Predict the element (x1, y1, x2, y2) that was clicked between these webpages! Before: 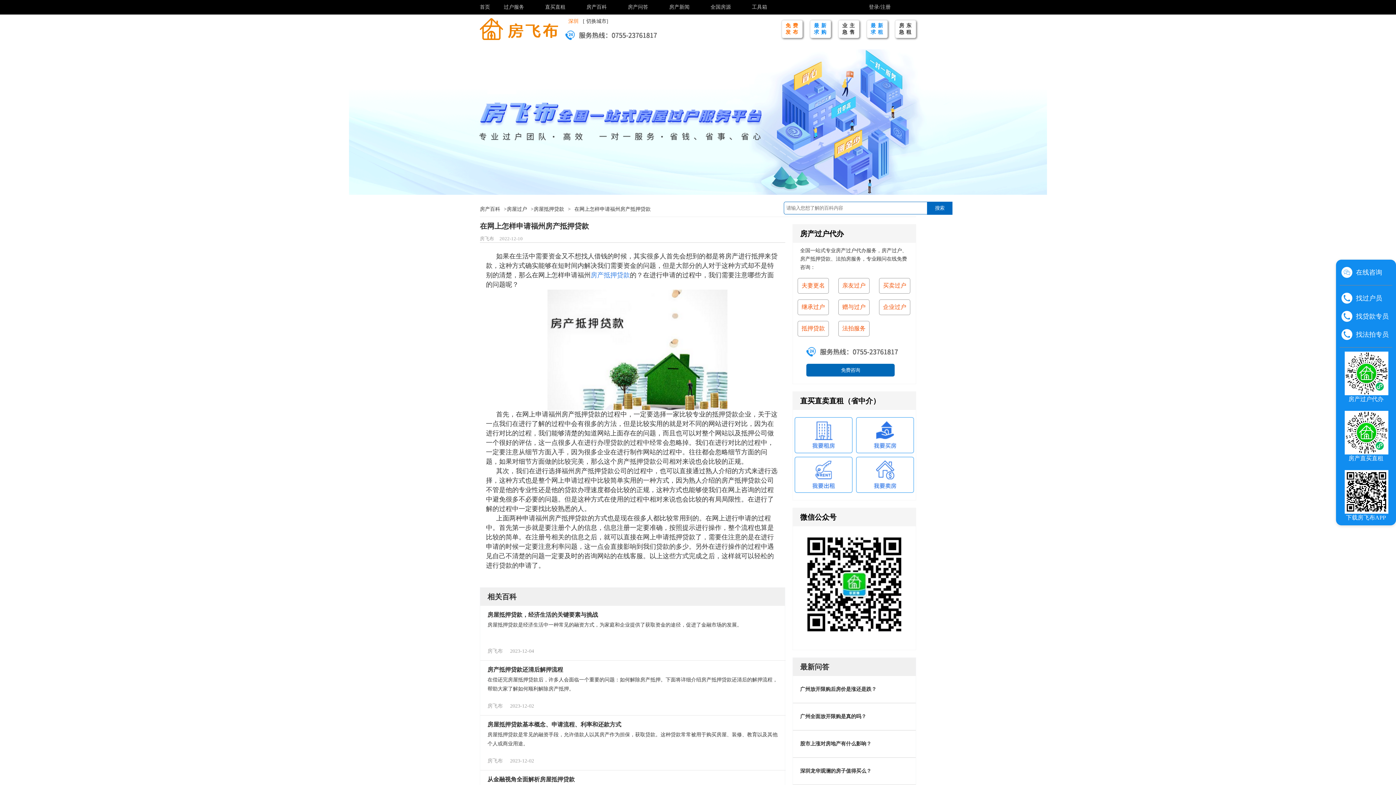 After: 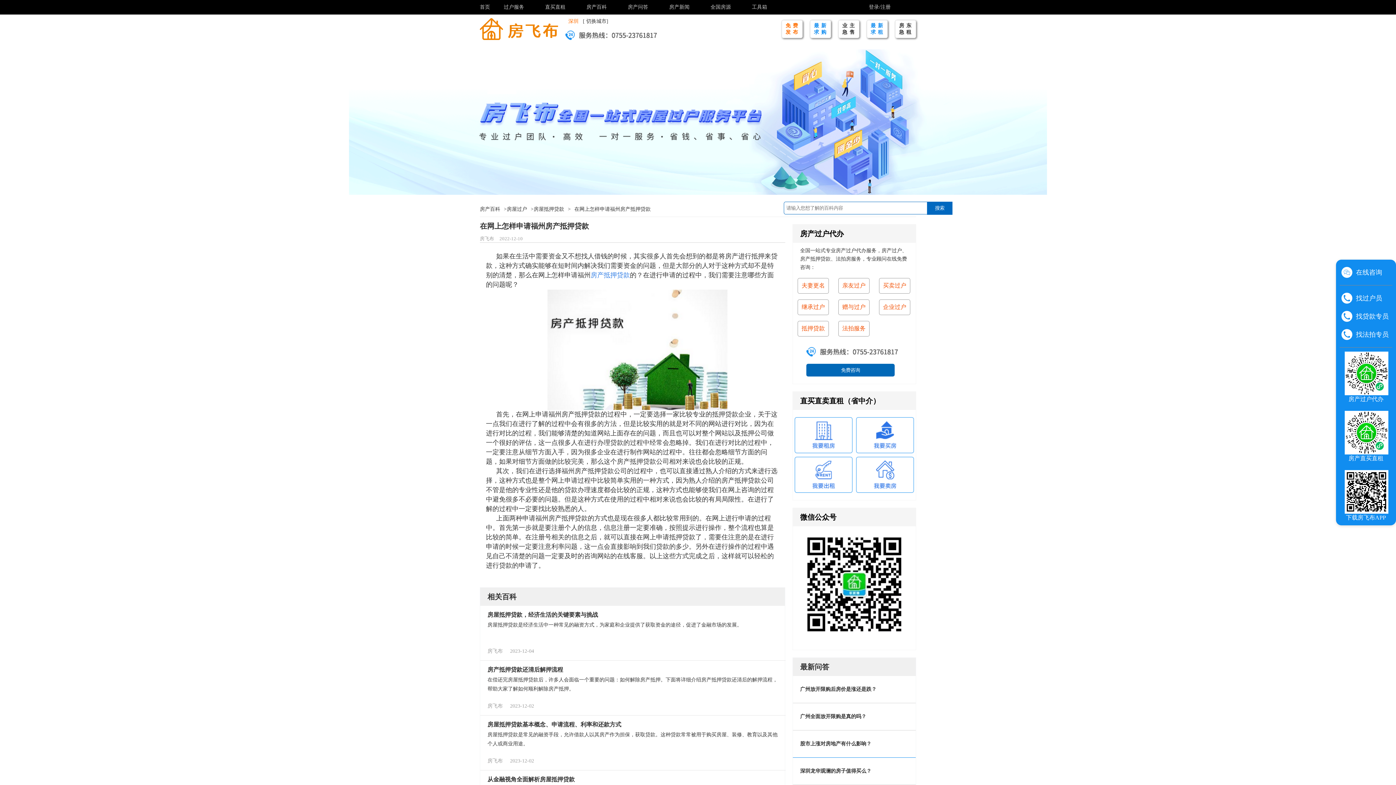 Action: label: 股市上涨对房地产有什么影响？ bbox: (800, 741, 871, 746)